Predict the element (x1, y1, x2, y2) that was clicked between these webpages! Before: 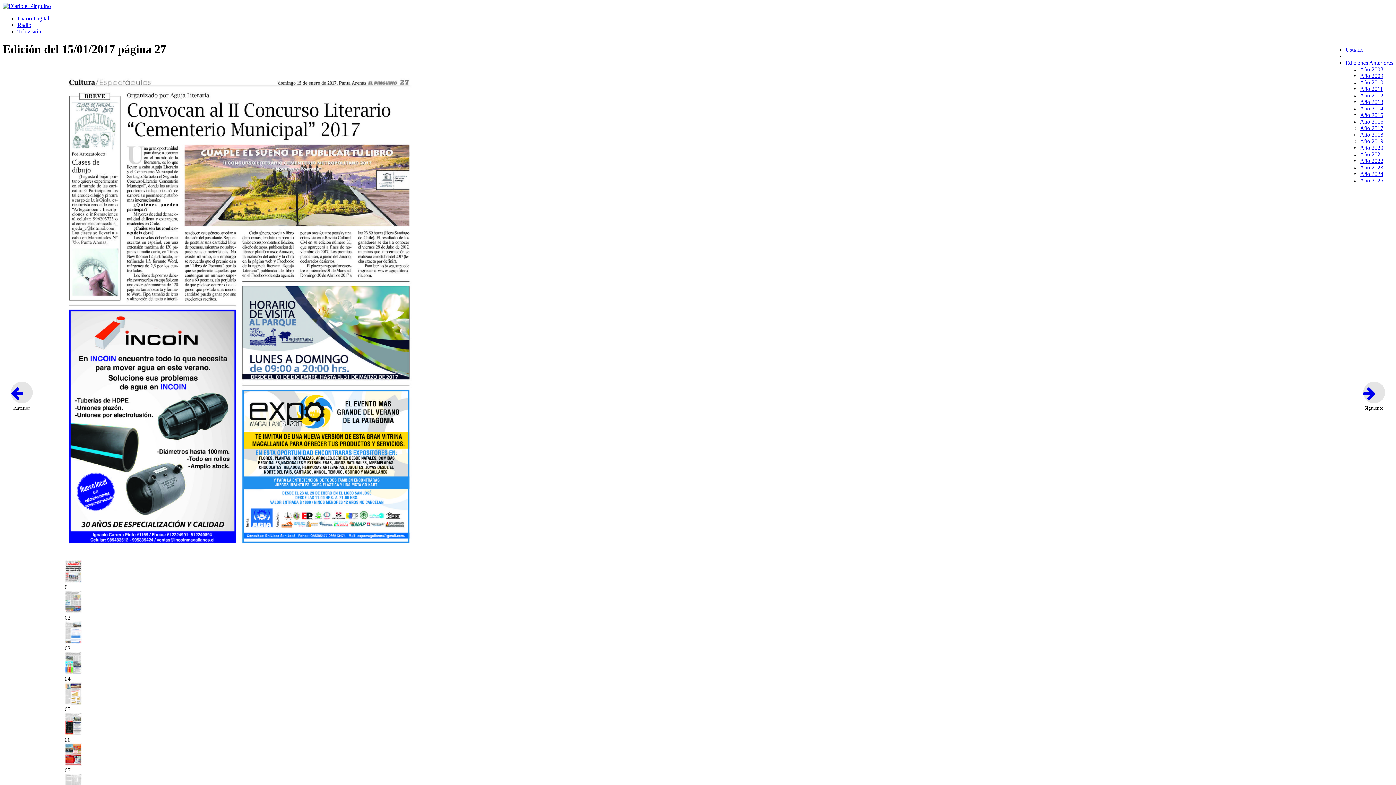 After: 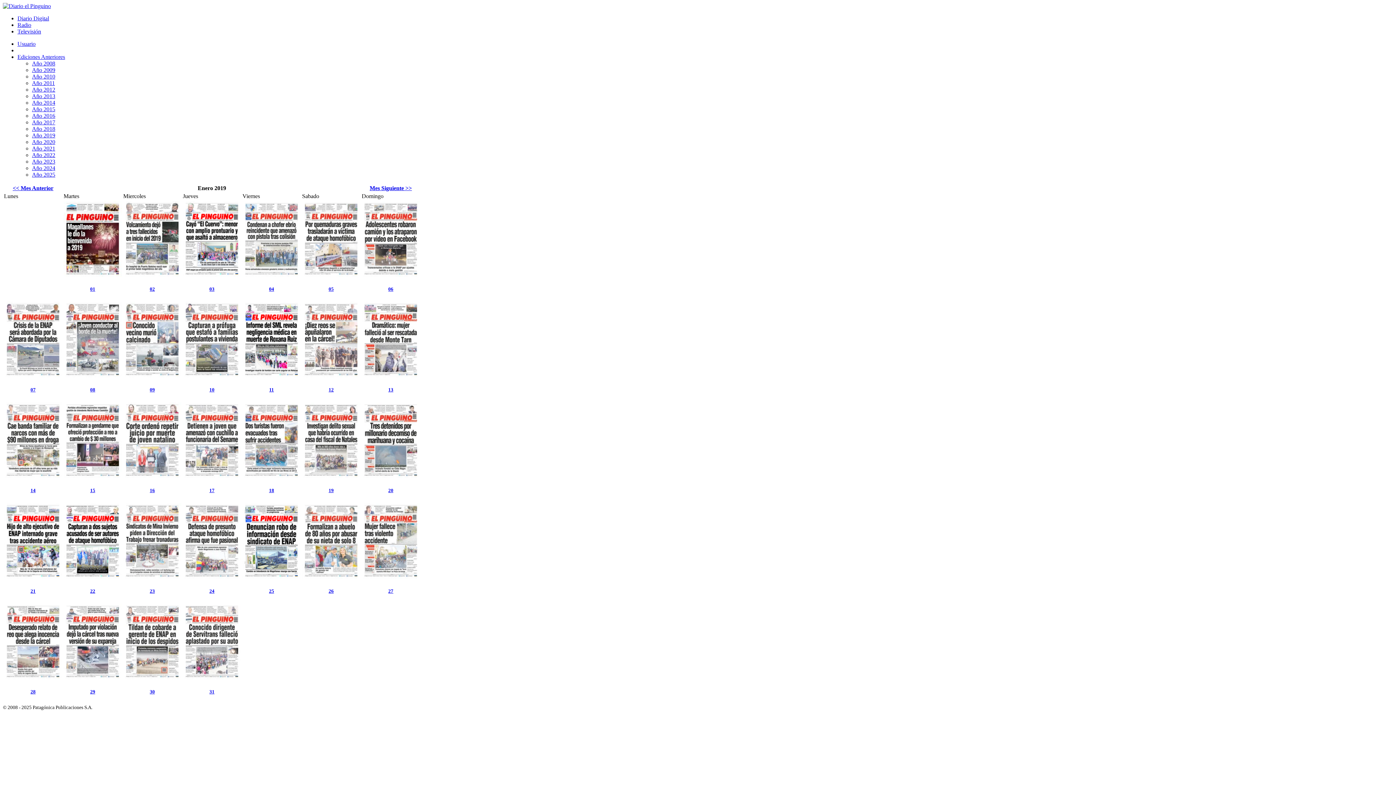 Action: label: Año 2019 bbox: (1360, 138, 1383, 144)